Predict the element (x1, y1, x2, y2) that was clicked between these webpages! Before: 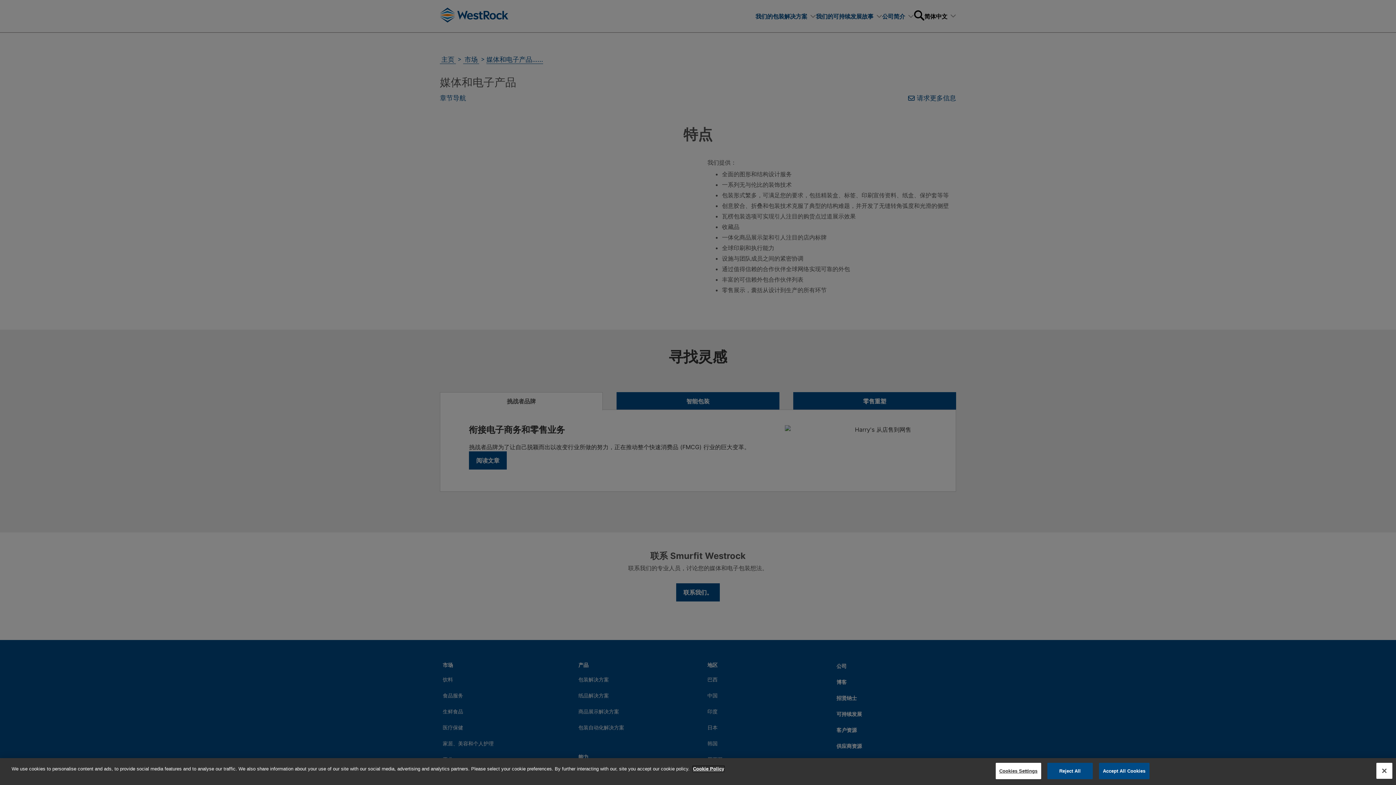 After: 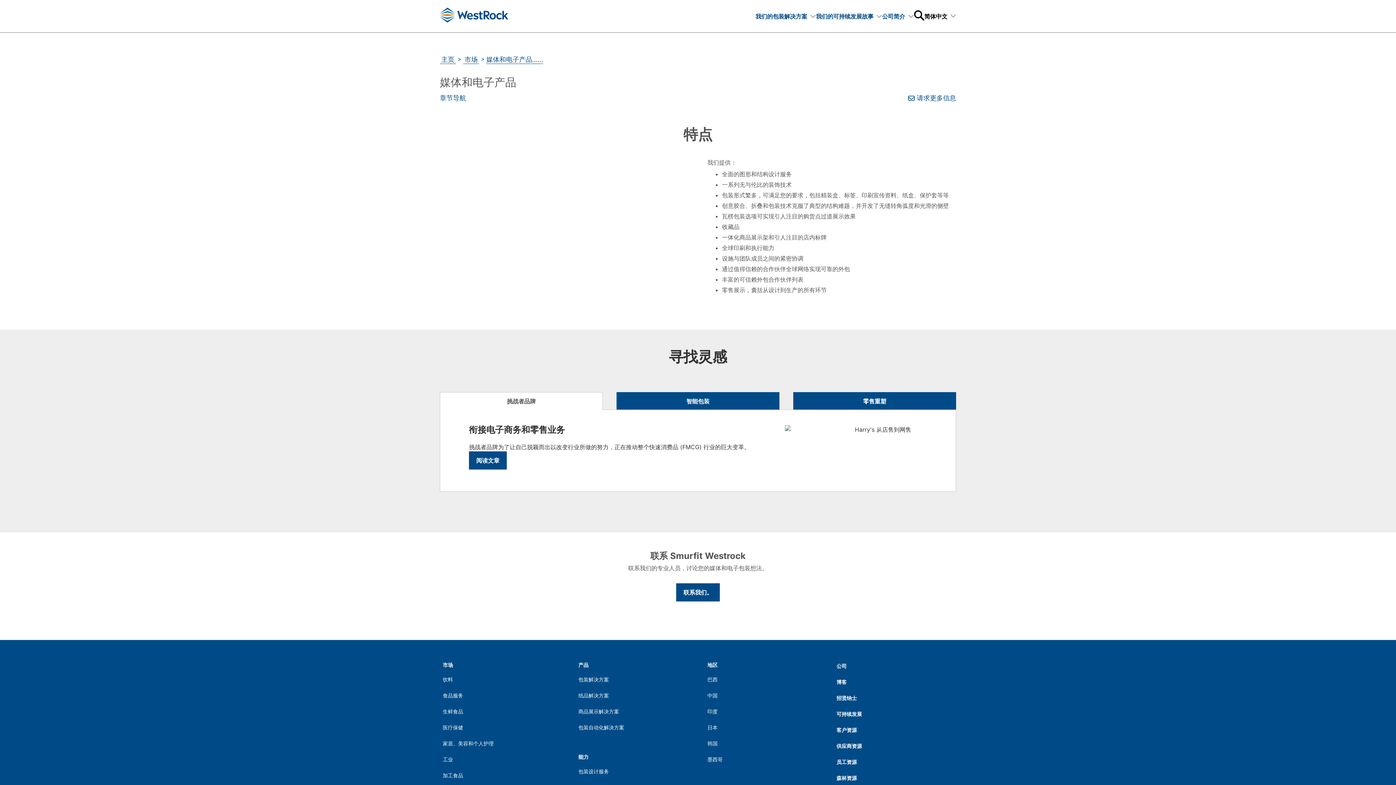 Action: label: Accept All Cookies bbox: (1099, 763, 1149, 779)